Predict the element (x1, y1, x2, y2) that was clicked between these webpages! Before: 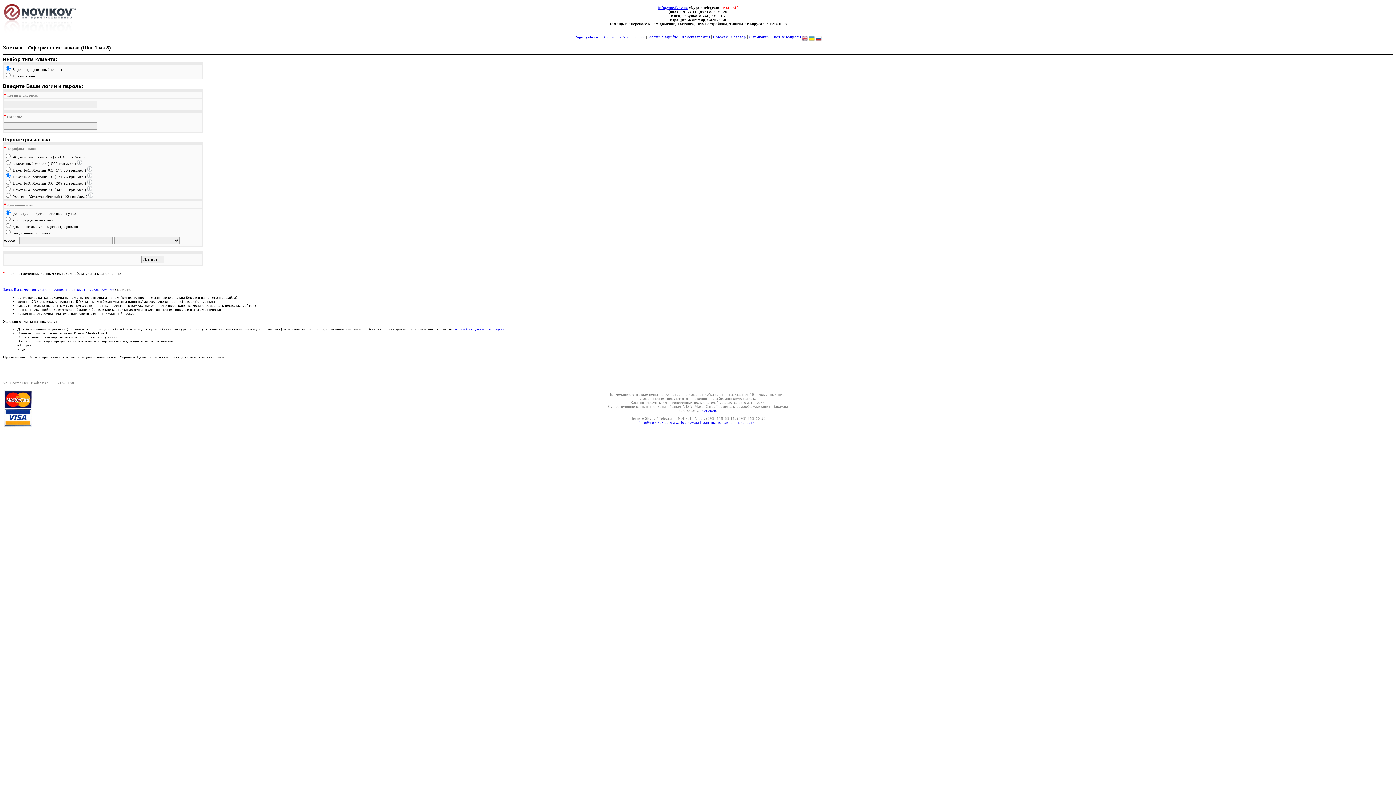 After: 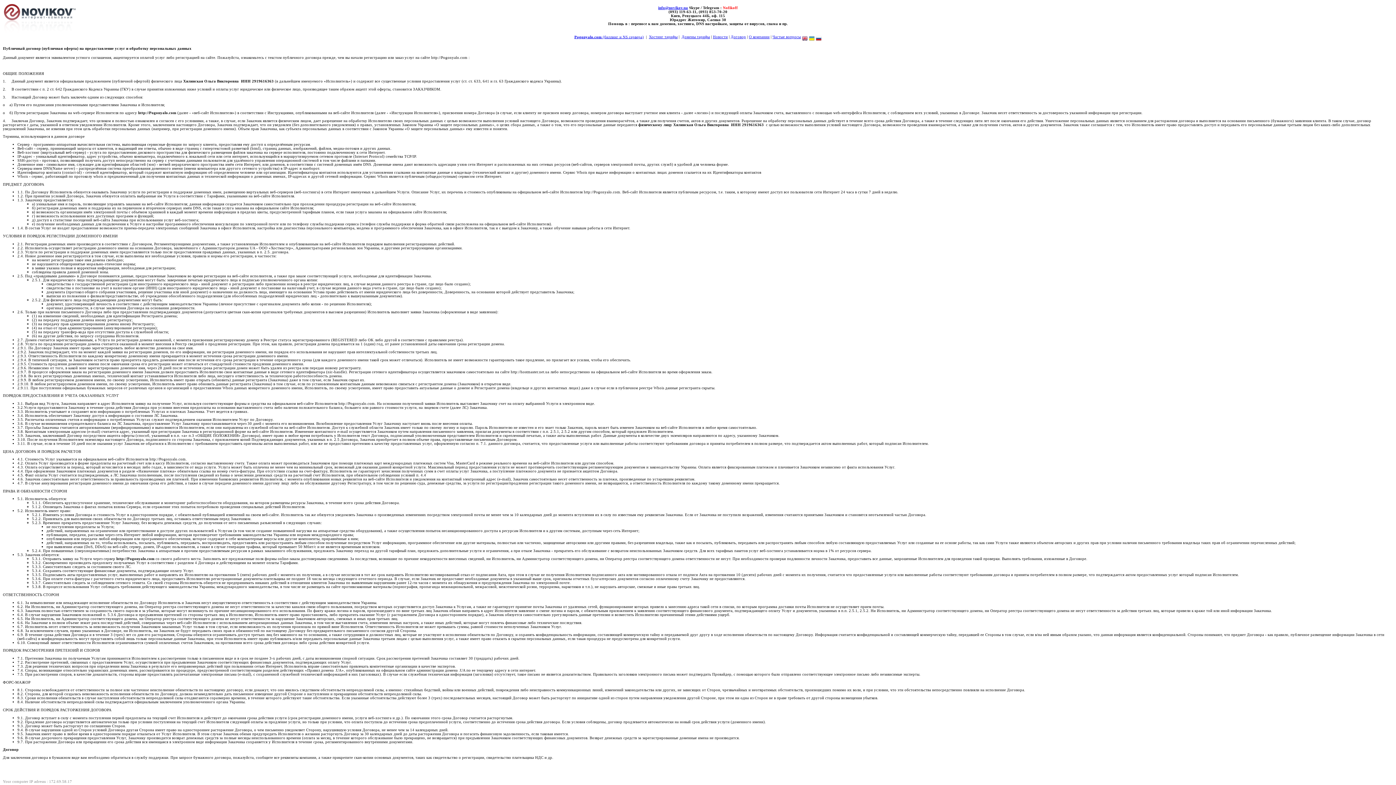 Action: label: Договор bbox: (730, 35, 746, 39)